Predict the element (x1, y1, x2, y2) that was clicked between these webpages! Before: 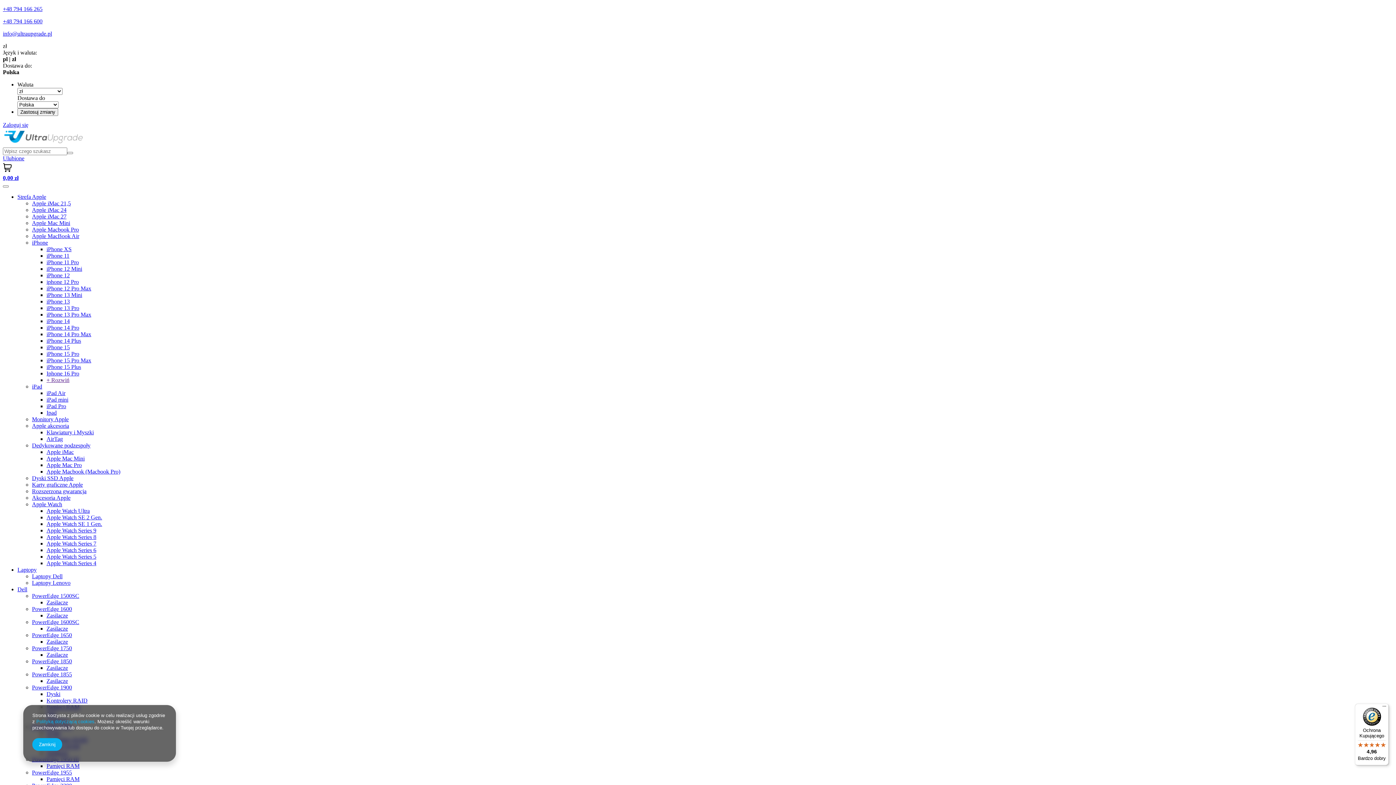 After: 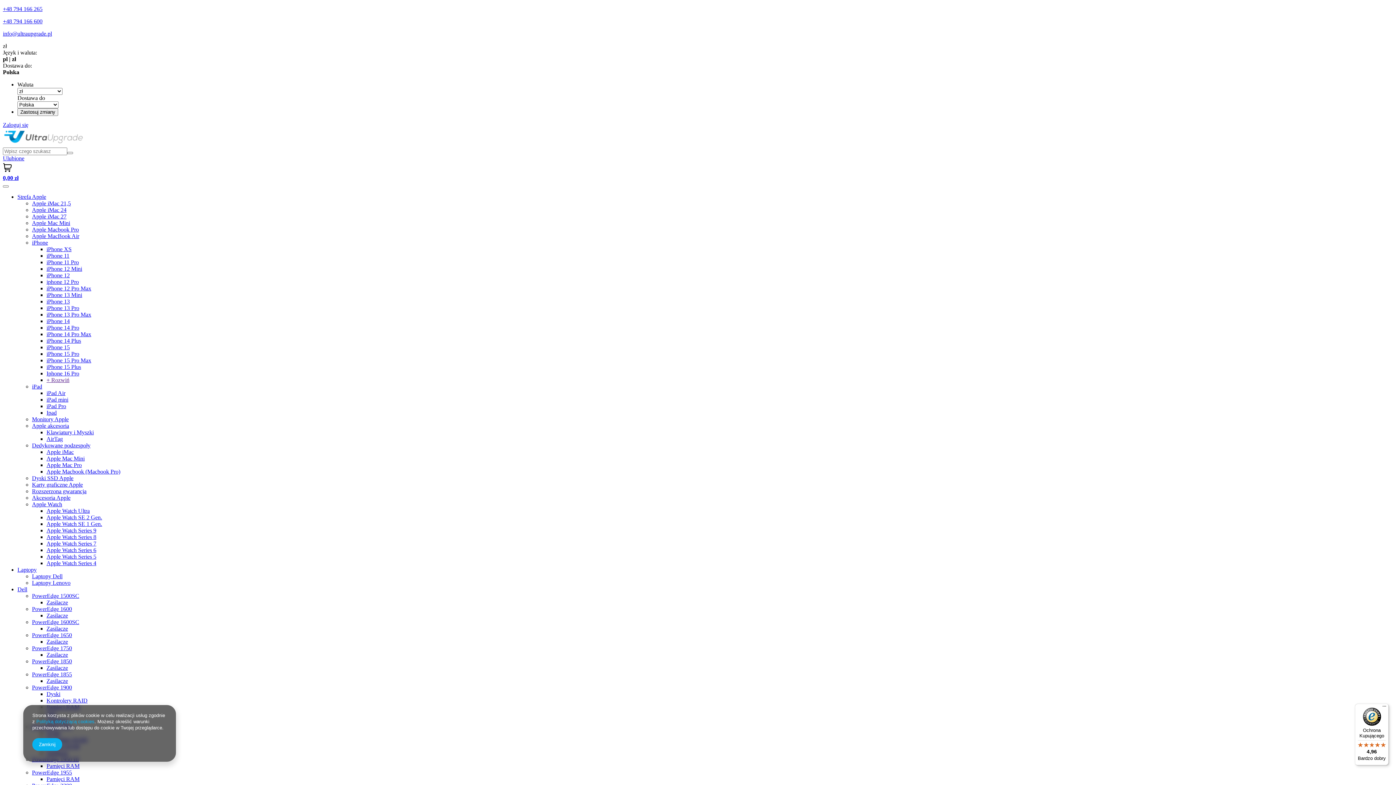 Action: bbox: (17, 586, 27, 592) label: Dell